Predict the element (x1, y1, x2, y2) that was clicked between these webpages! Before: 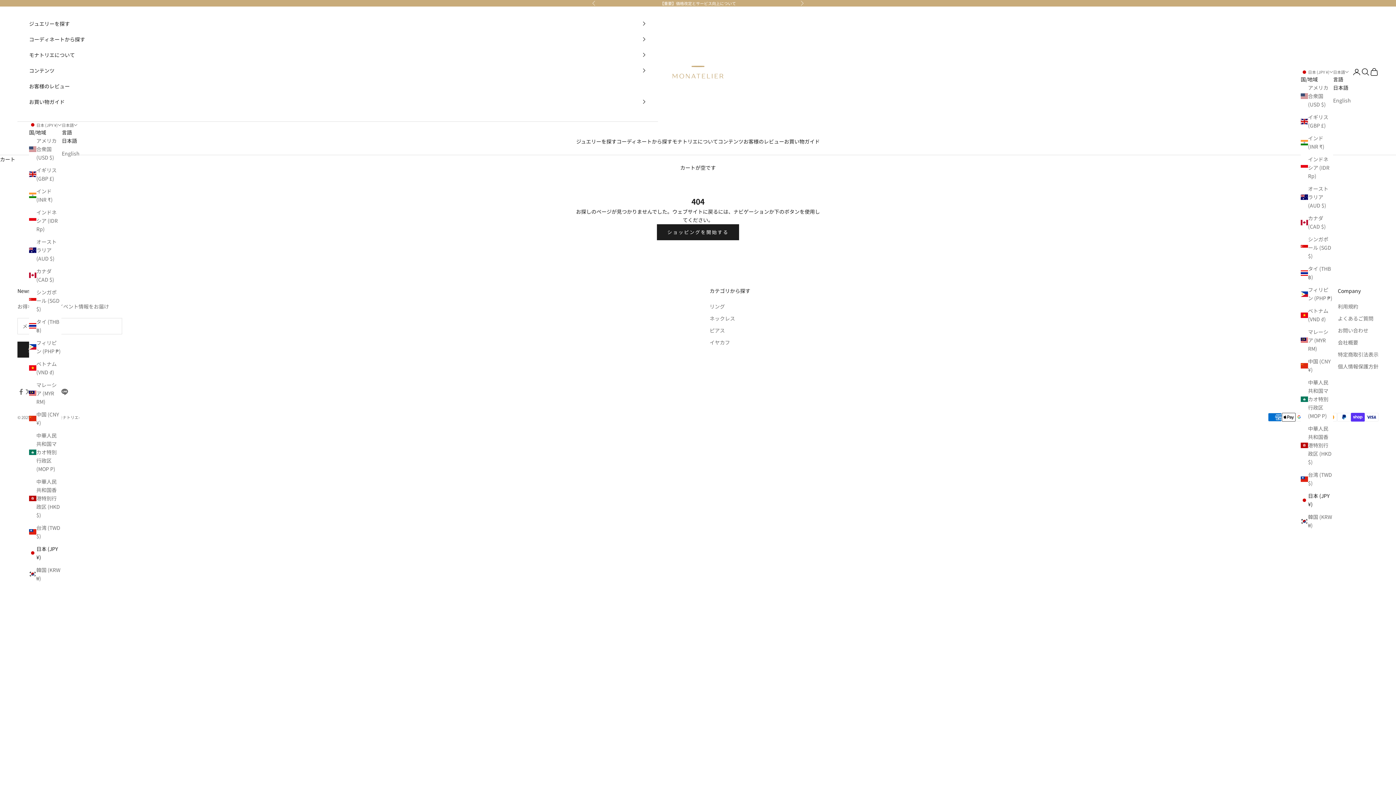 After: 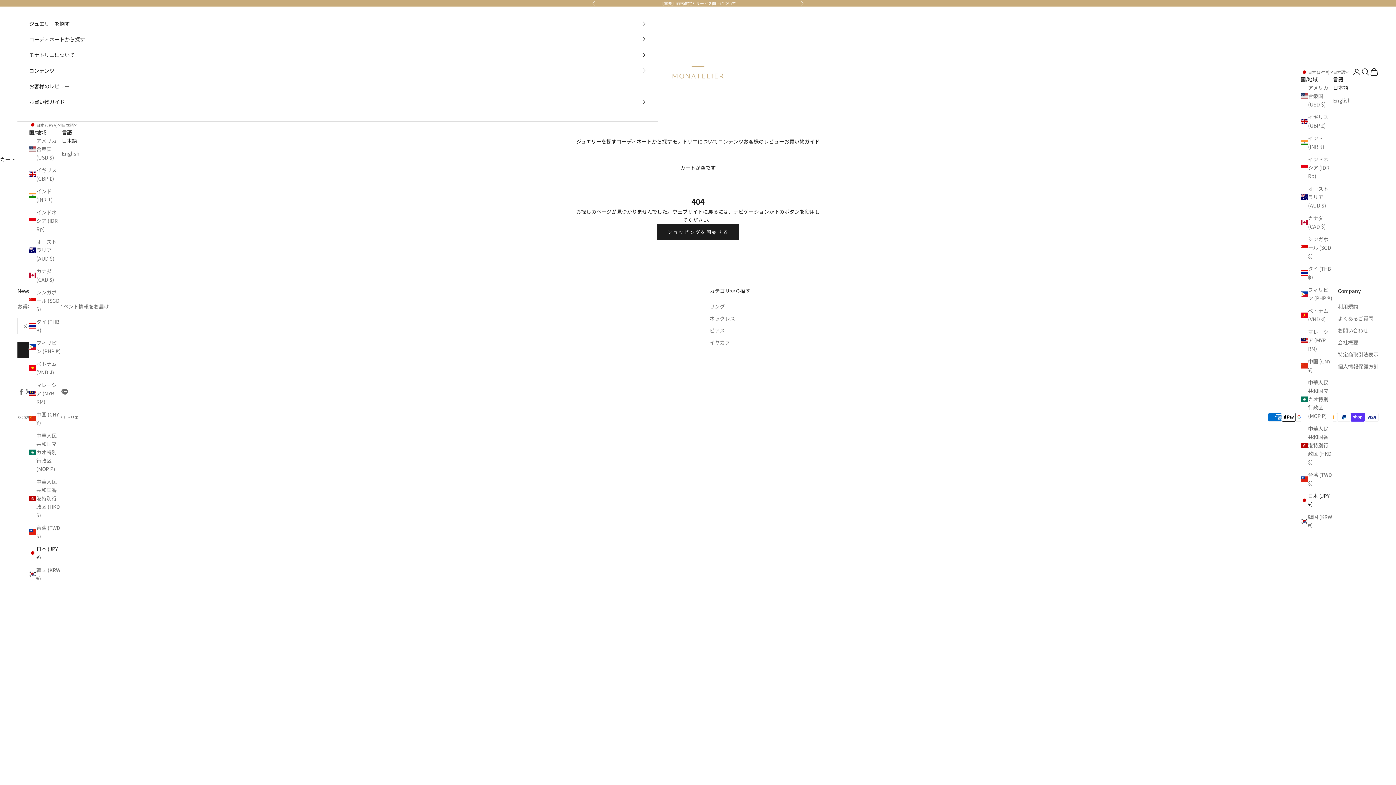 Action: label: 日本 (JPY ¥) bbox: (29, 544, 61, 561)